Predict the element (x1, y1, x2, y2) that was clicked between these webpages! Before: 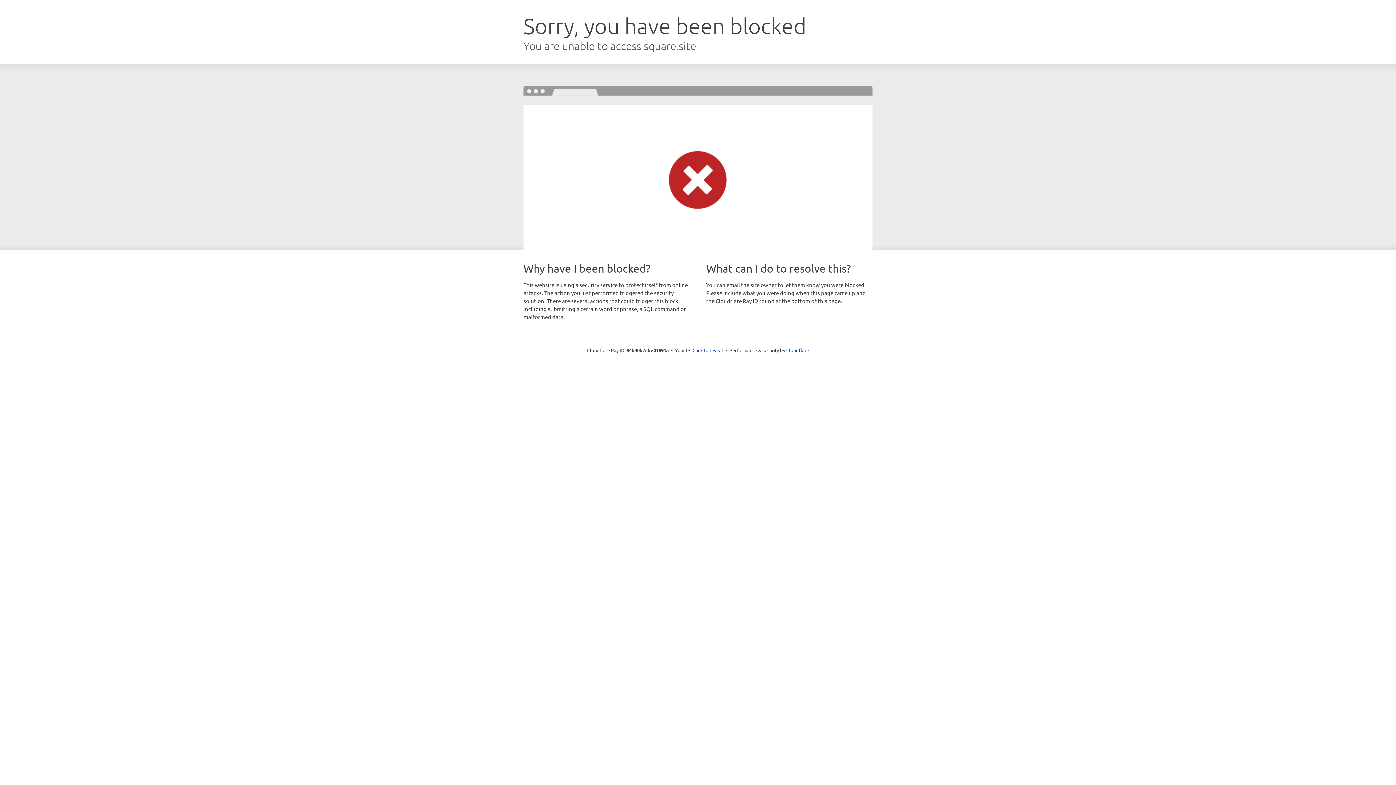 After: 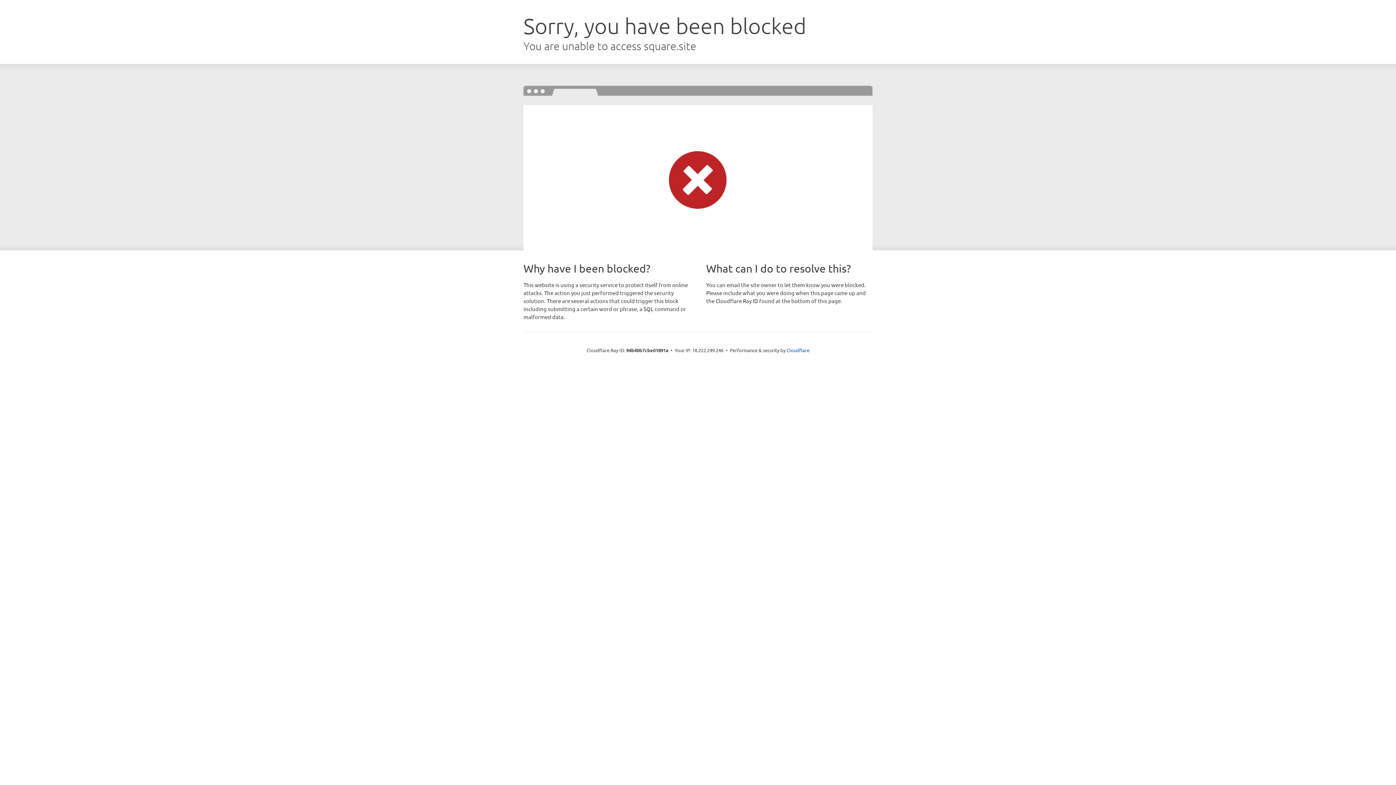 Action: bbox: (692, 346, 723, 353) label: Click to reveal